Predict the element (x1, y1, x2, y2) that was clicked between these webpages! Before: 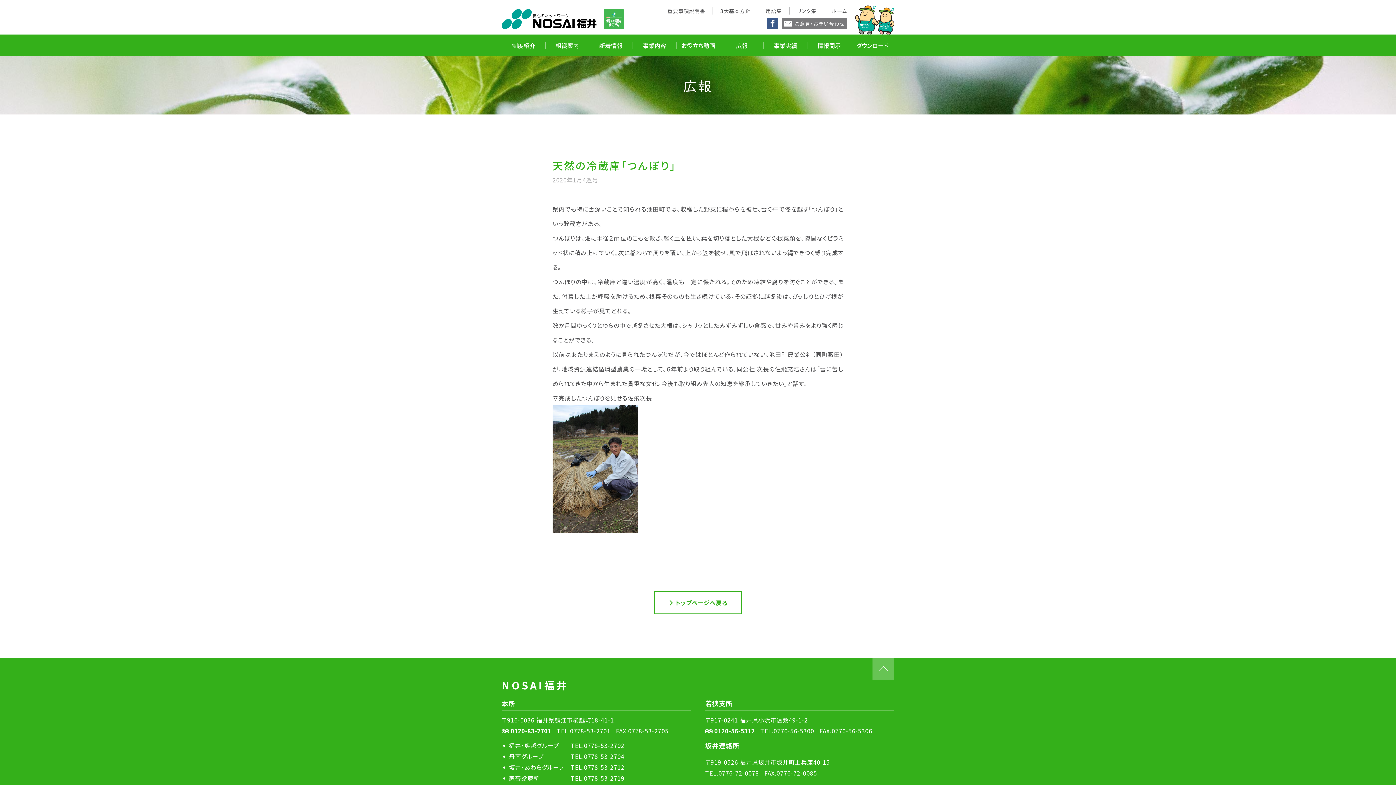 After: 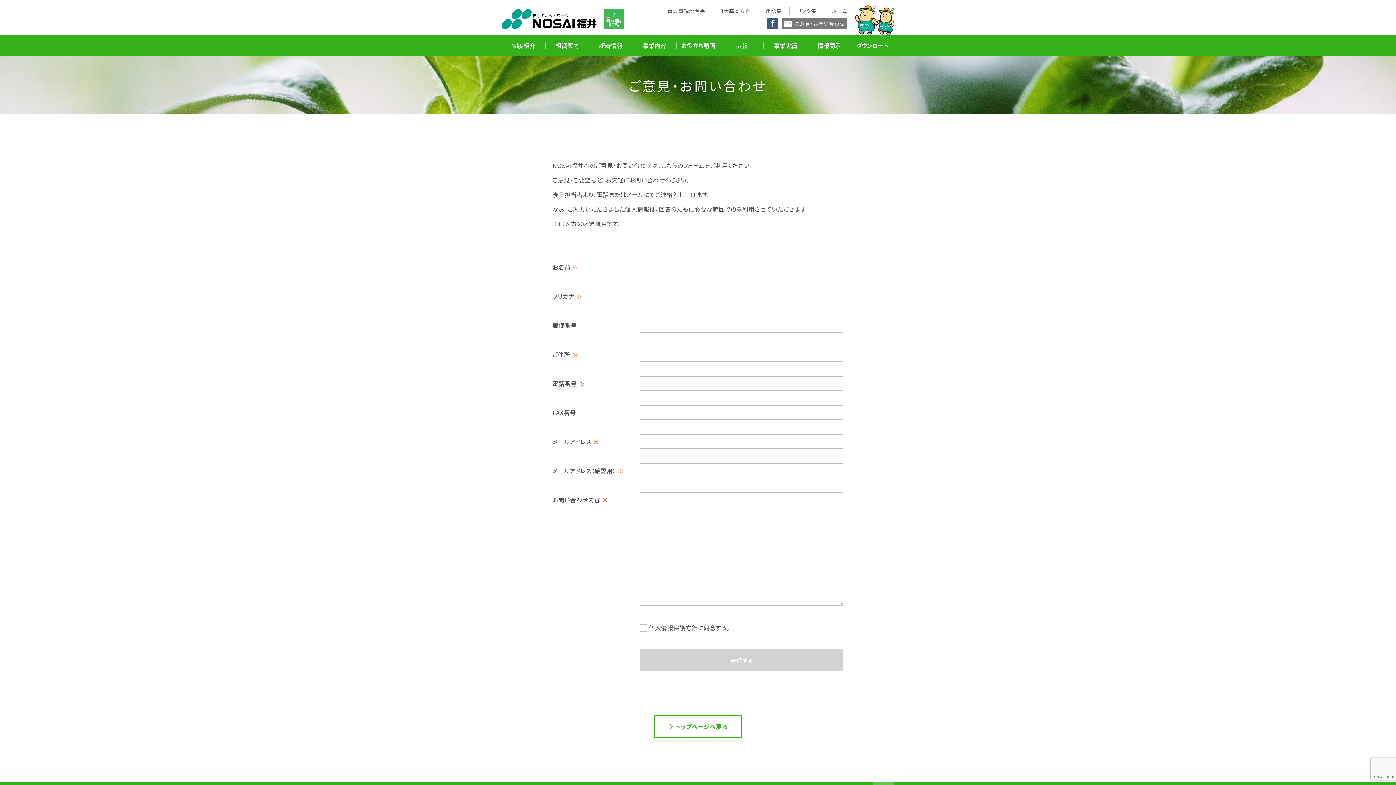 Action: bbox: (781, 18, 847, 29) label: ご意見・お問い合わせ